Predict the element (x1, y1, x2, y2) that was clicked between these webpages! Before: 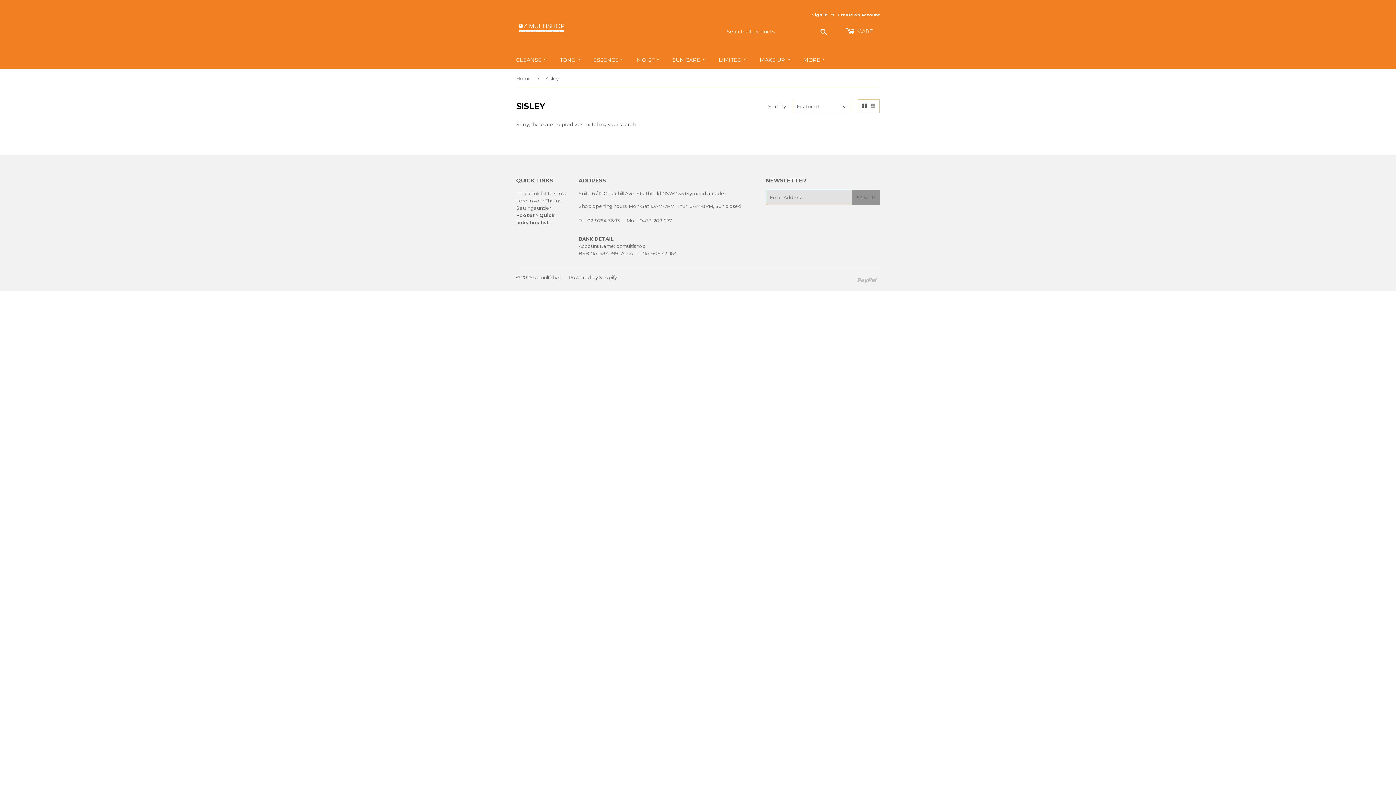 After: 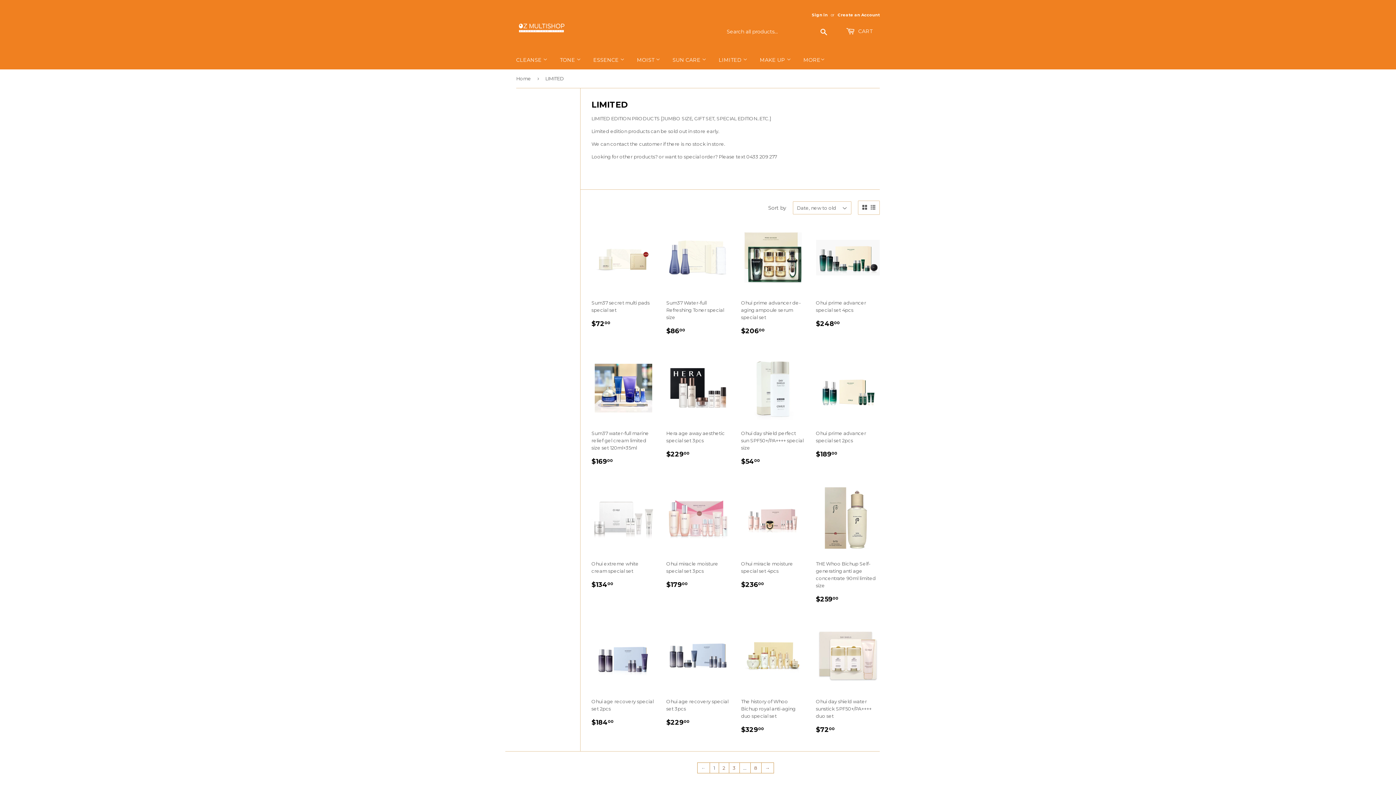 Action: bbox: (713, 50, 753, 69) label: LIMITED 